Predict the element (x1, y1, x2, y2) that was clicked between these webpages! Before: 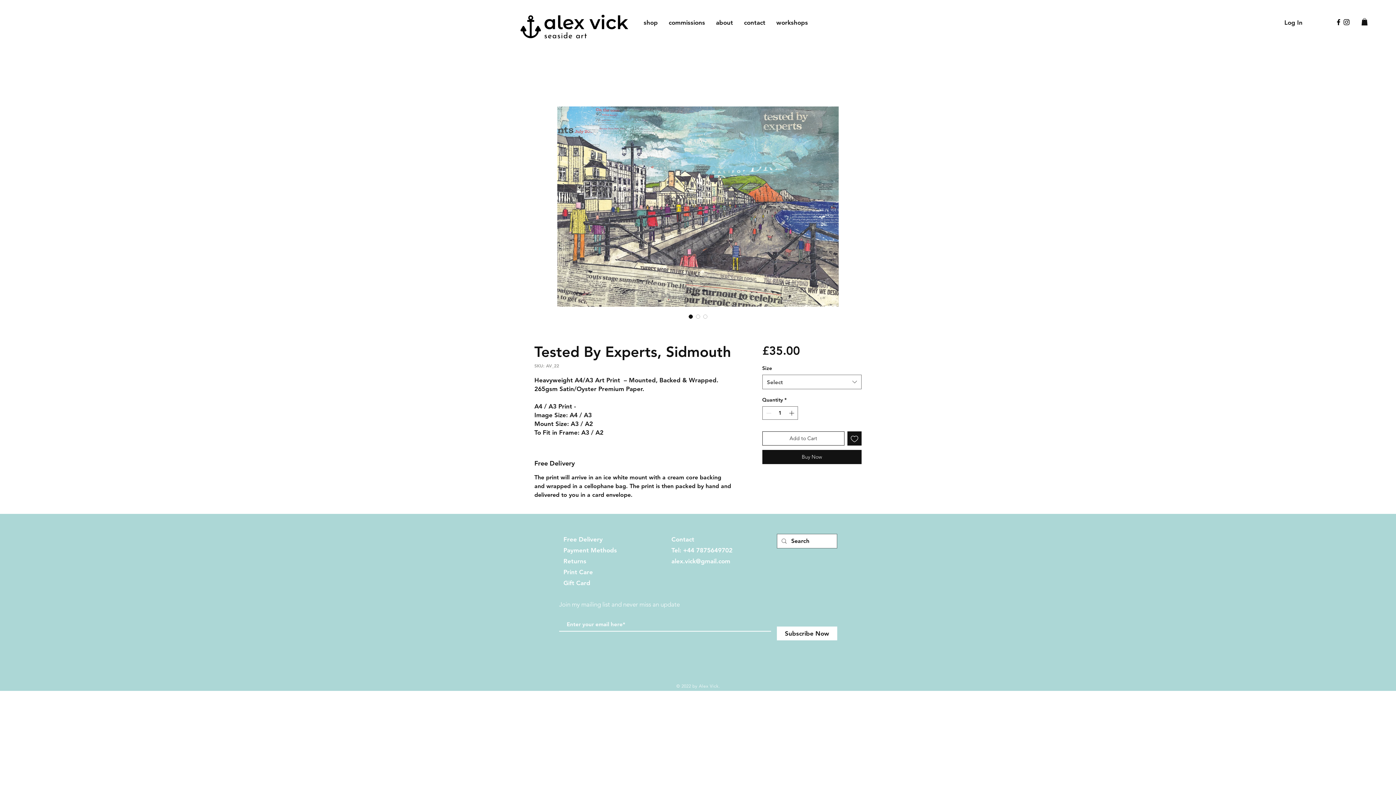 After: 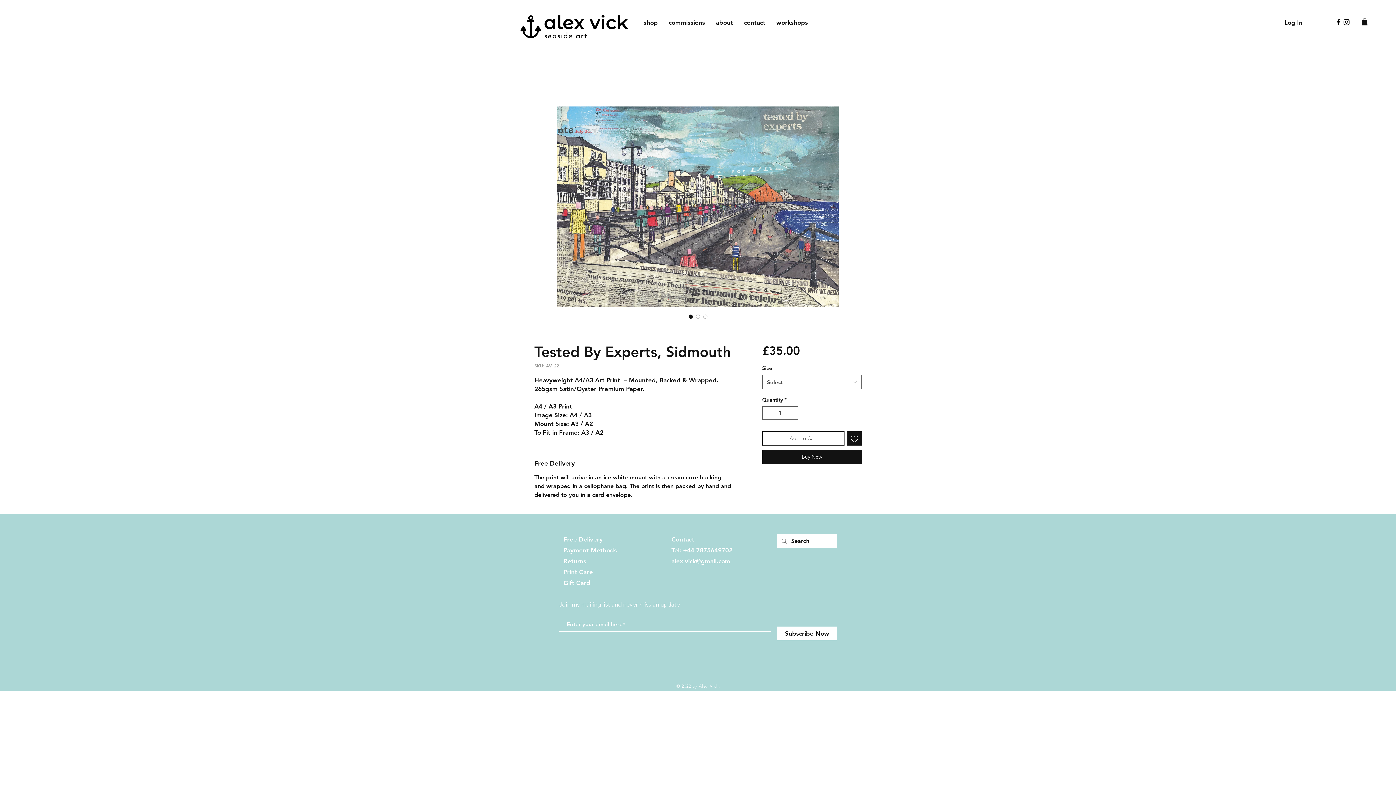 Action: bbox: (762, 431, 844, 445) label: Add to Cart